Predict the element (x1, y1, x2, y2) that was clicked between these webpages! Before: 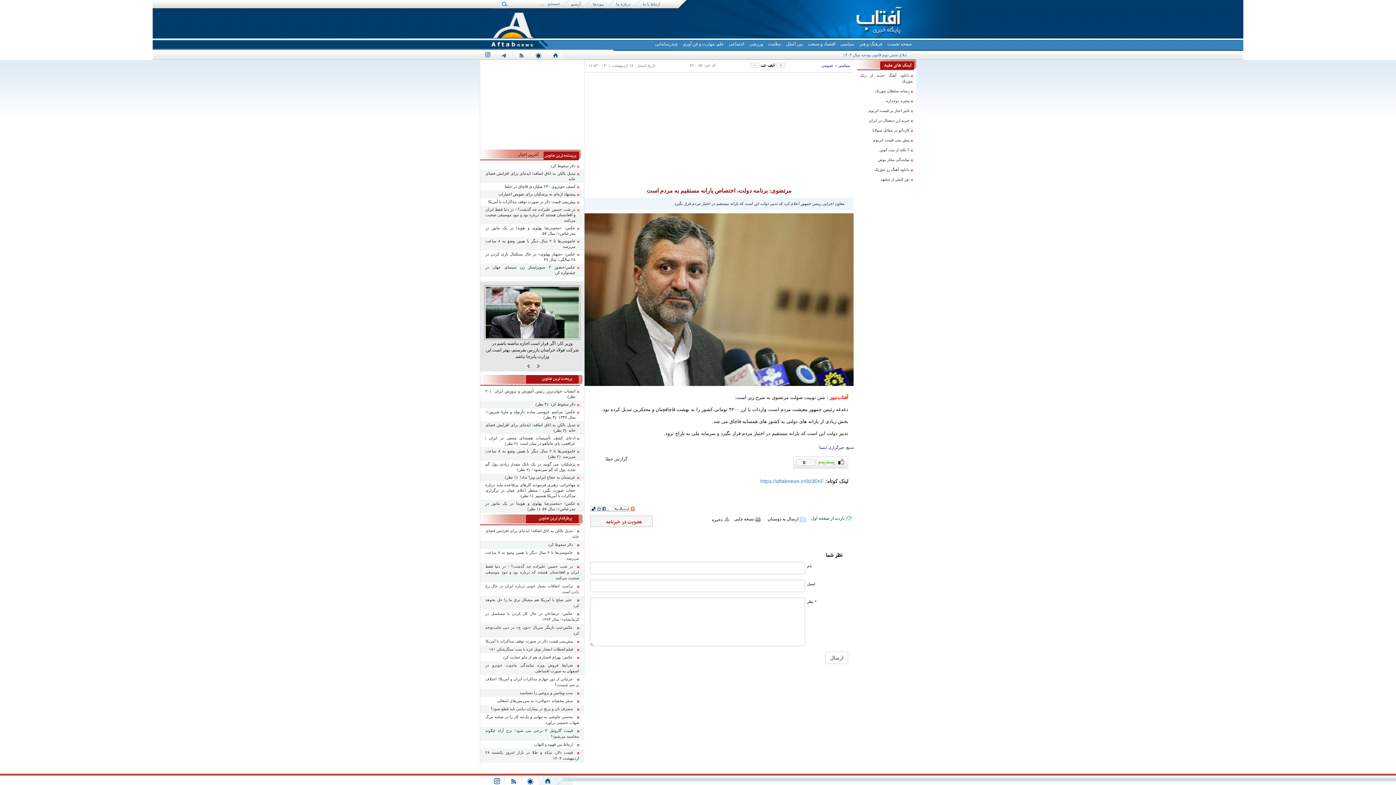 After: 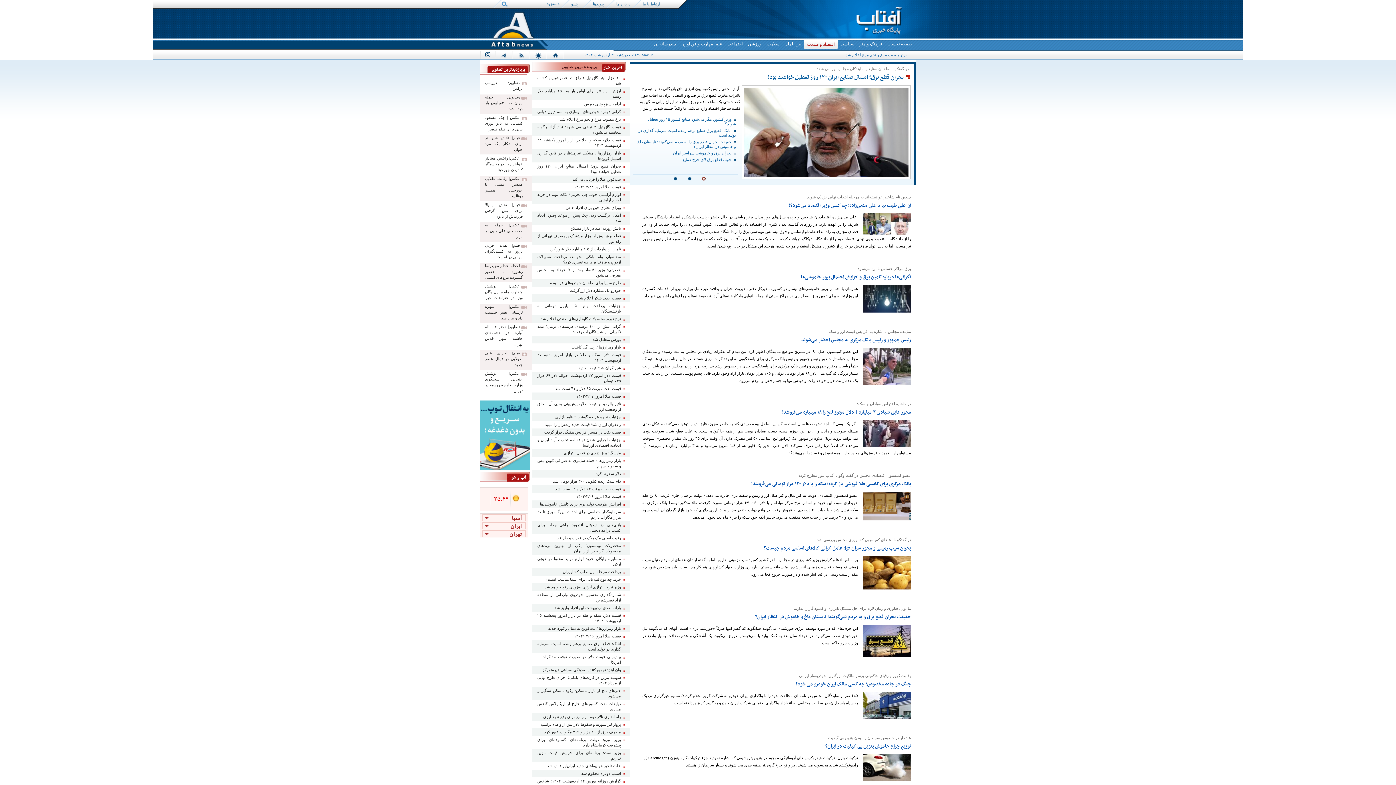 Action: label: اقتصاد و صنعت bbox: (807, 40, 836, 48)